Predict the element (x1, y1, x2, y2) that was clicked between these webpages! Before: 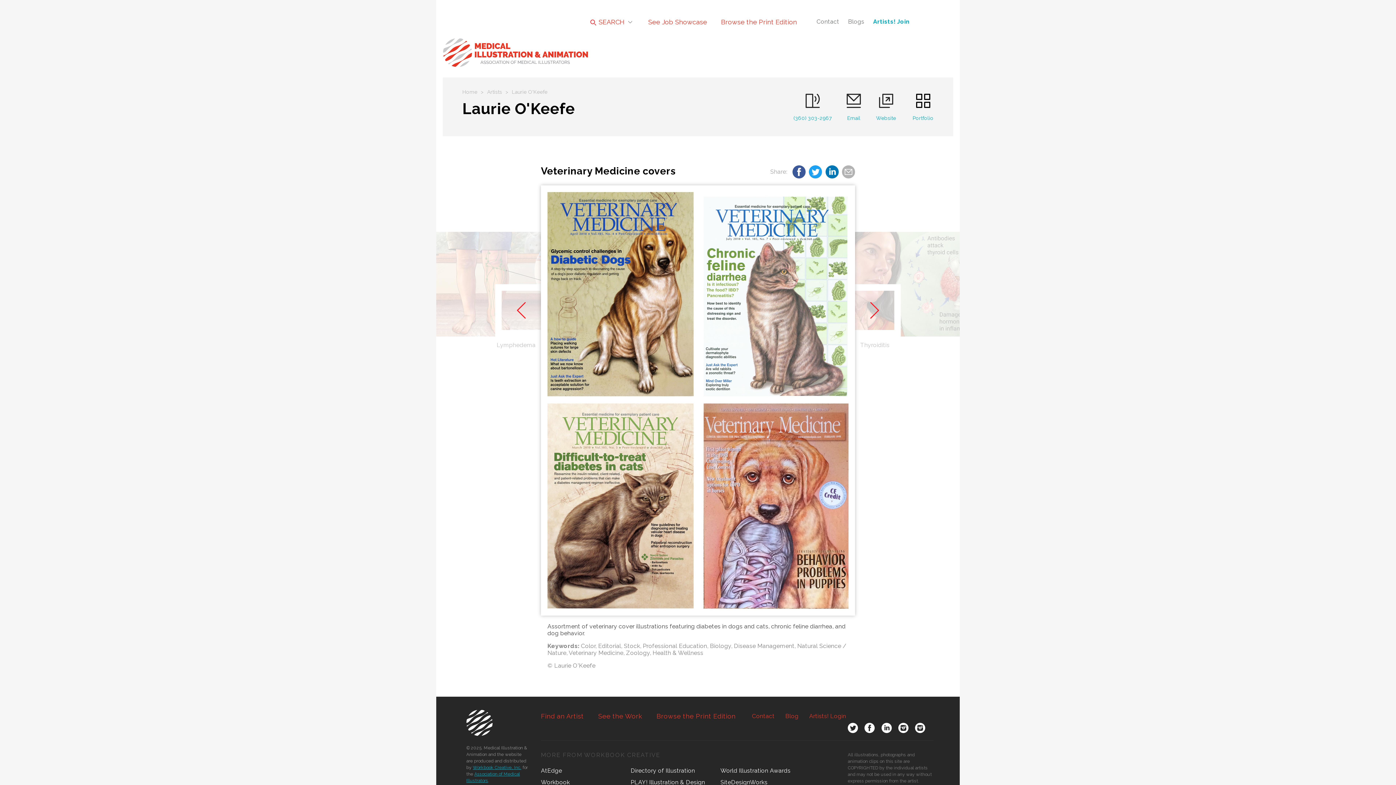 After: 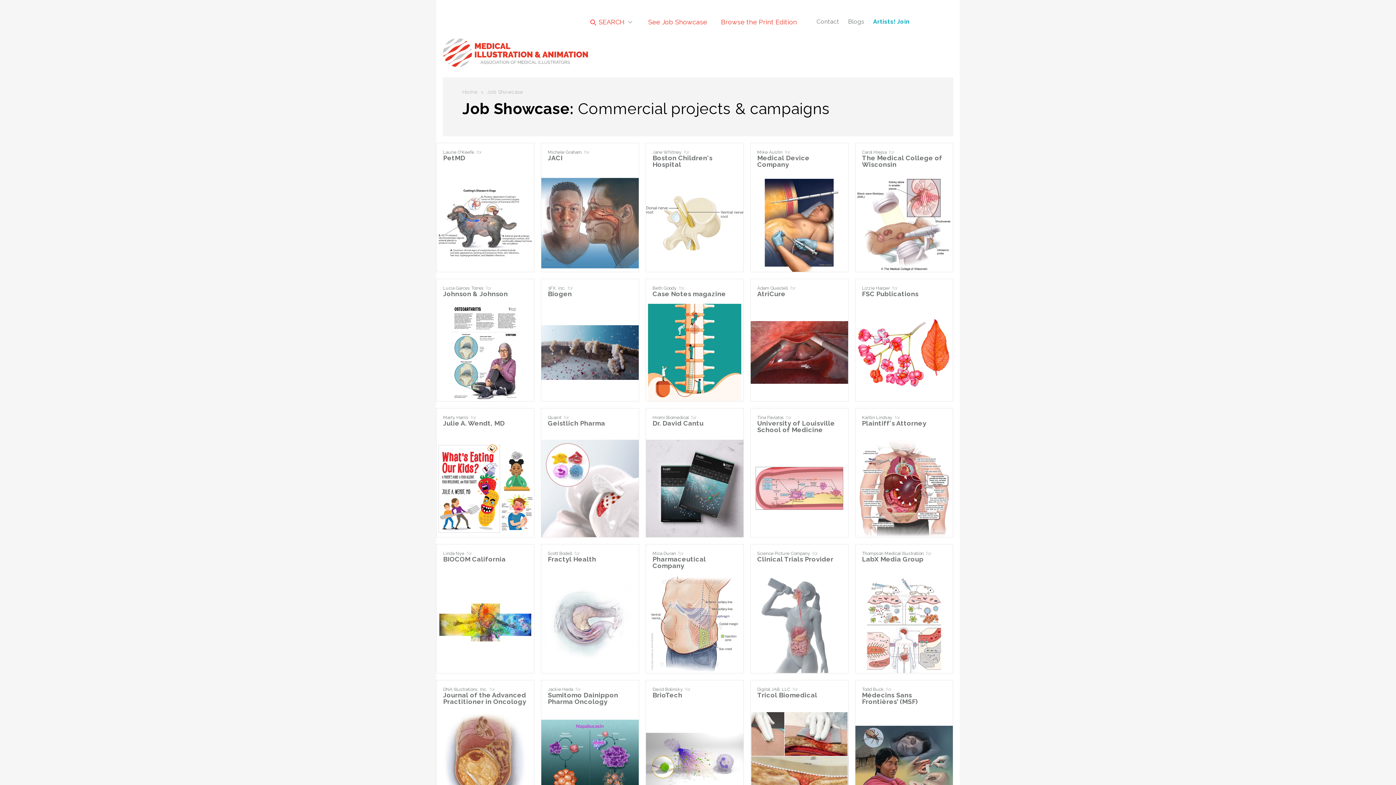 Action: label: See the Work bbox: (598, 710, 642, 723)